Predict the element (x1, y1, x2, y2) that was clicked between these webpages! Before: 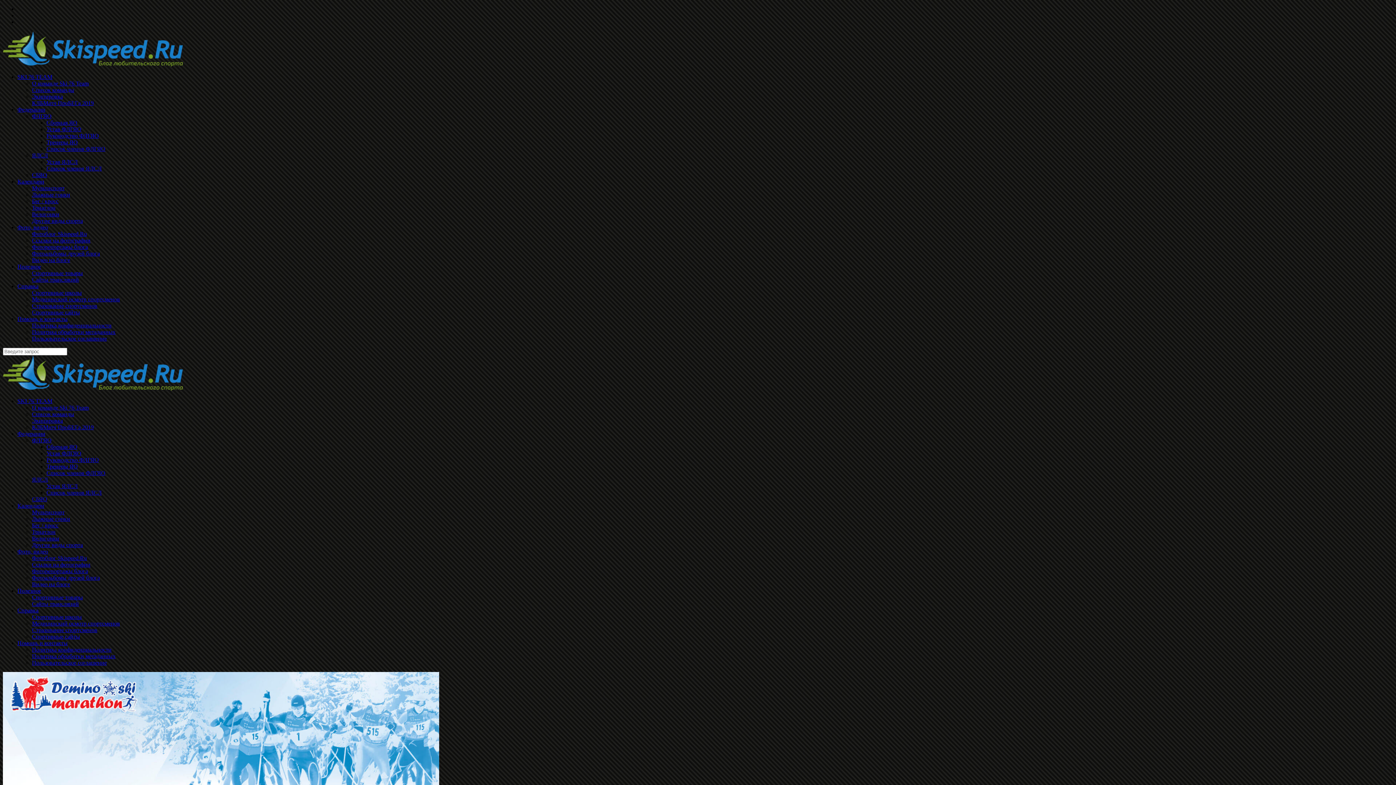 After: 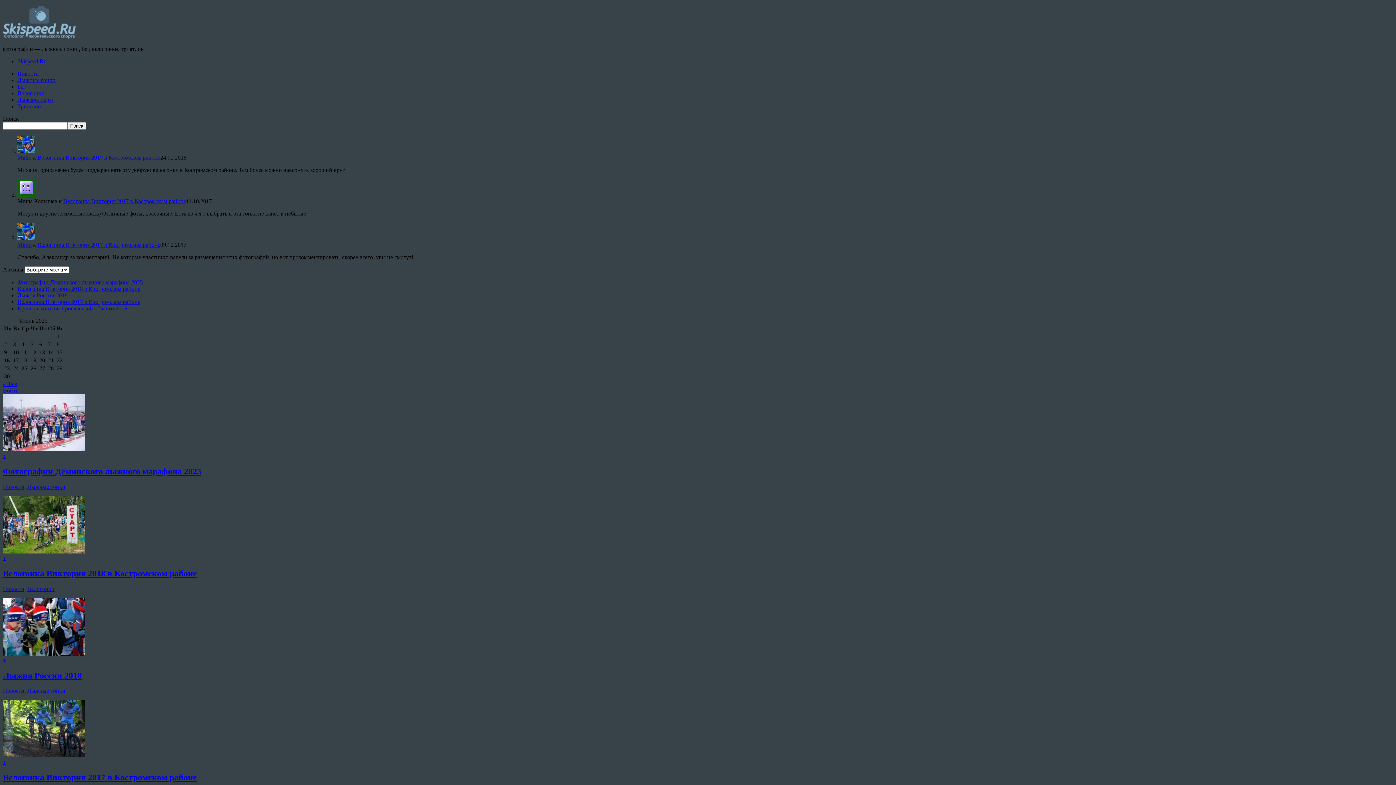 Action: bbox: (32, 230, 86, 237) label: Фотоблог Skispeed.Ru